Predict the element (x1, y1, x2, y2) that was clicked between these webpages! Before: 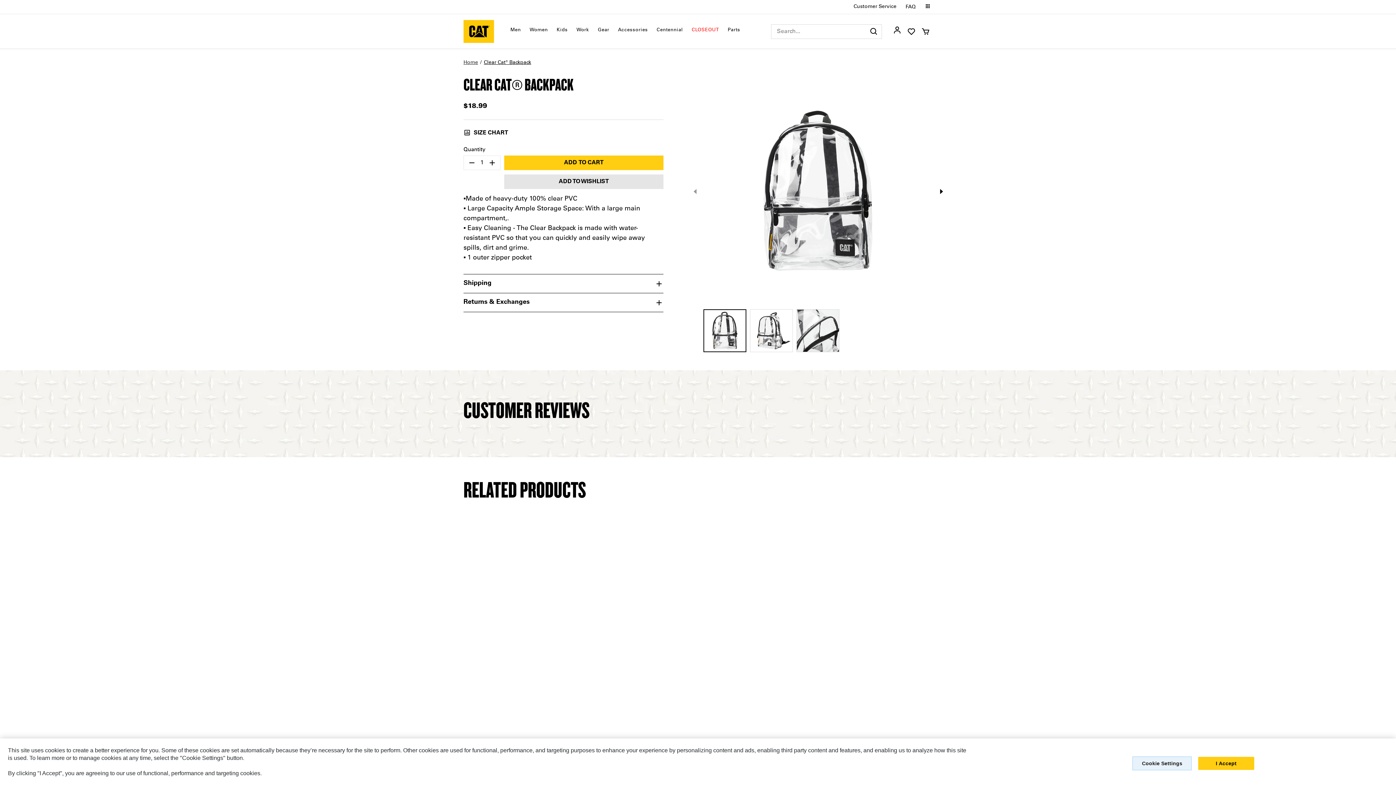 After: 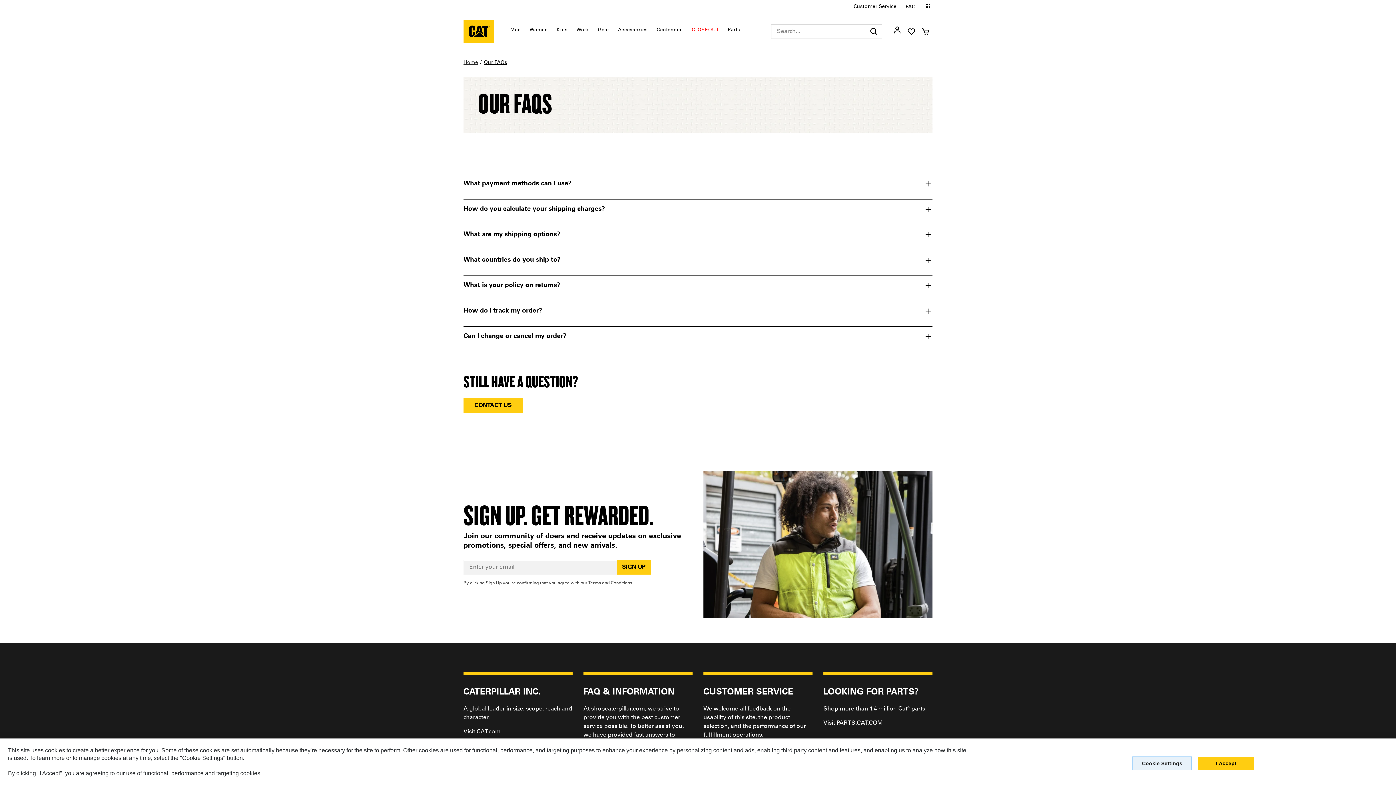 Action: bbox: (905, 4, 916, 10) label: FAQ